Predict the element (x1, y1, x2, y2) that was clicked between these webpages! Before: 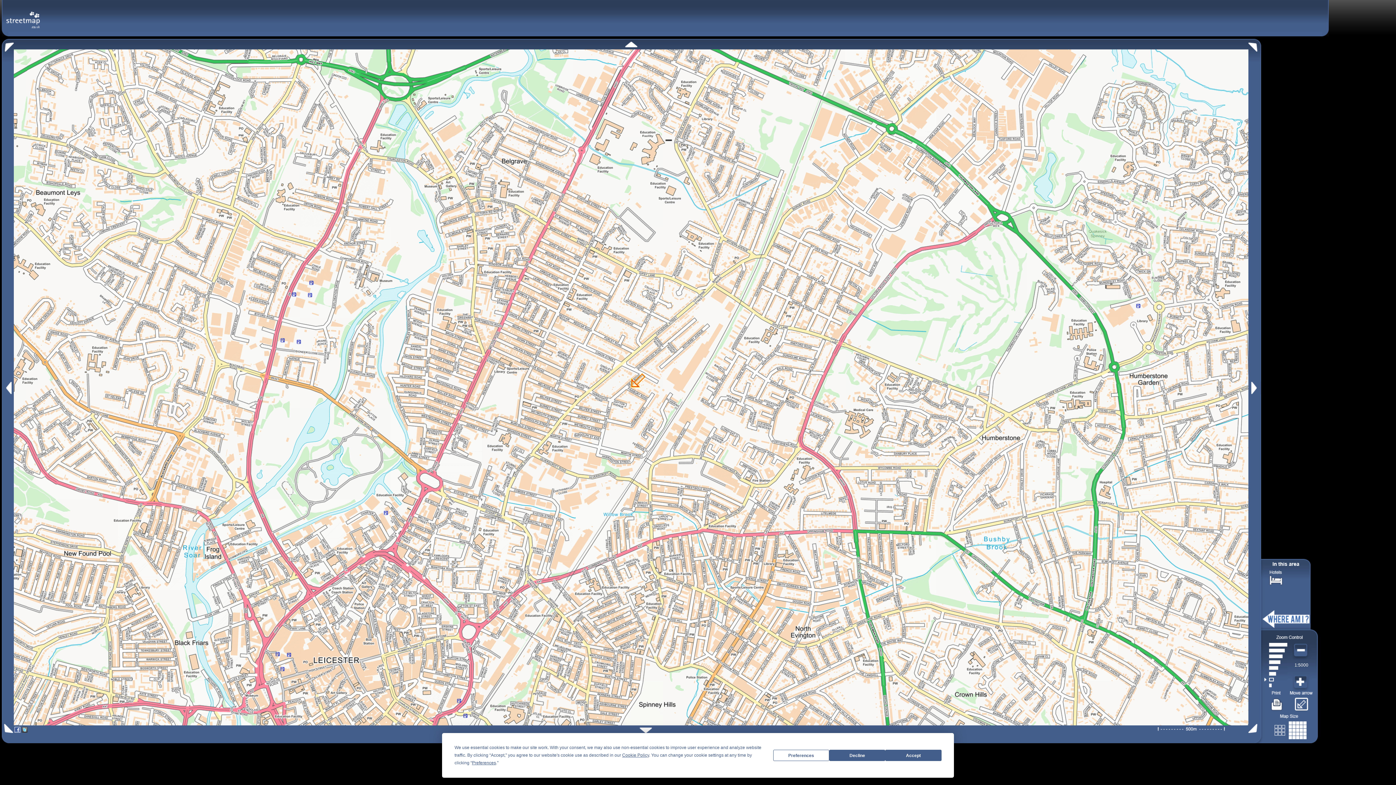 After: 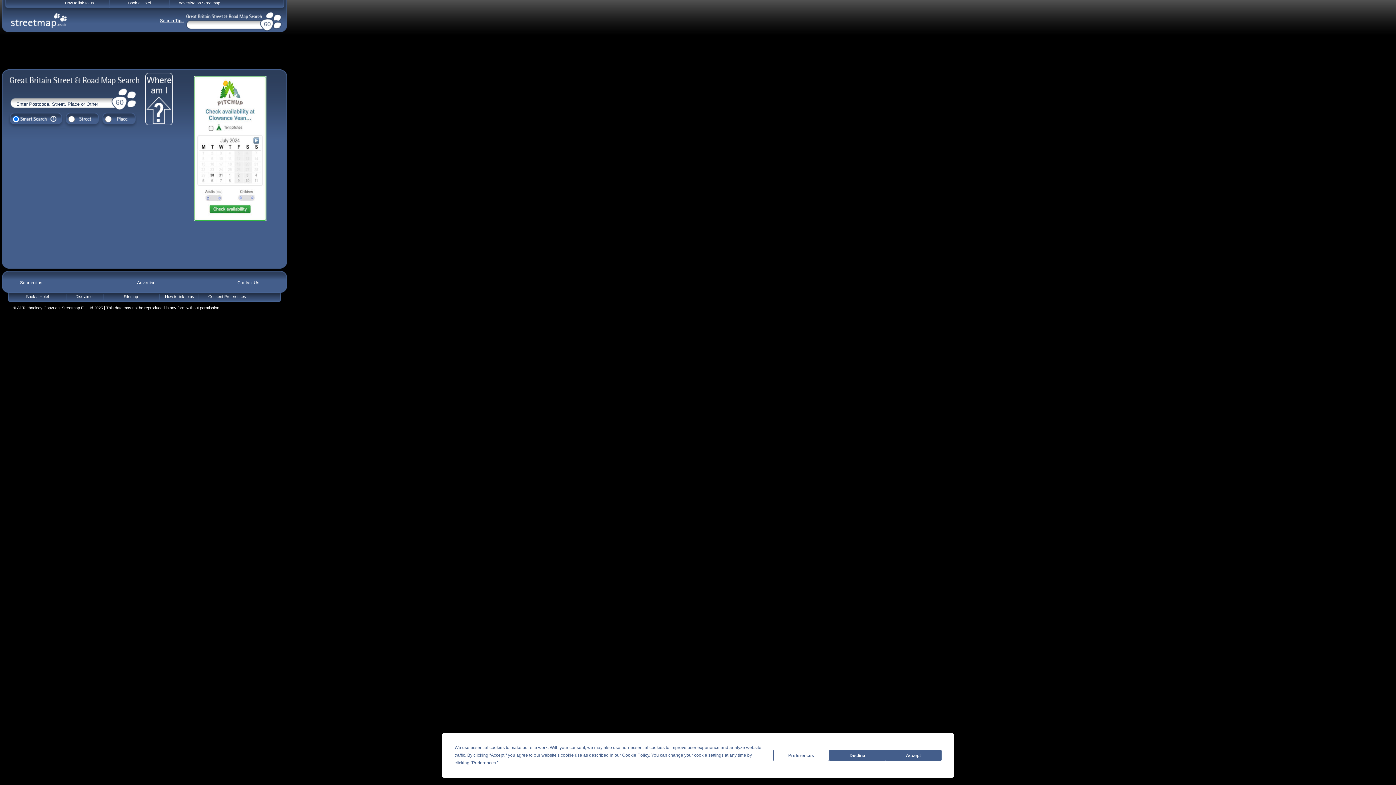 Action: bbox: (5, 10, 40, 20)